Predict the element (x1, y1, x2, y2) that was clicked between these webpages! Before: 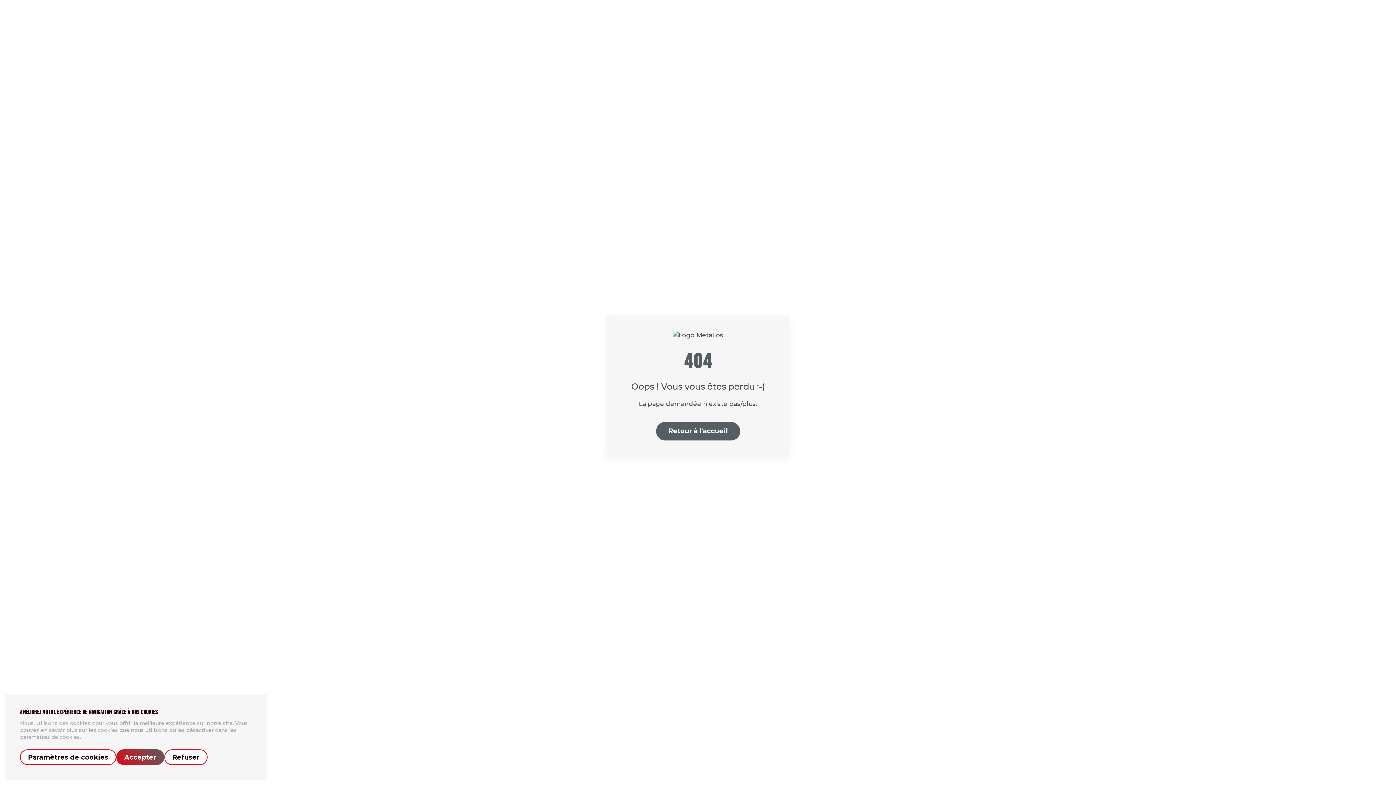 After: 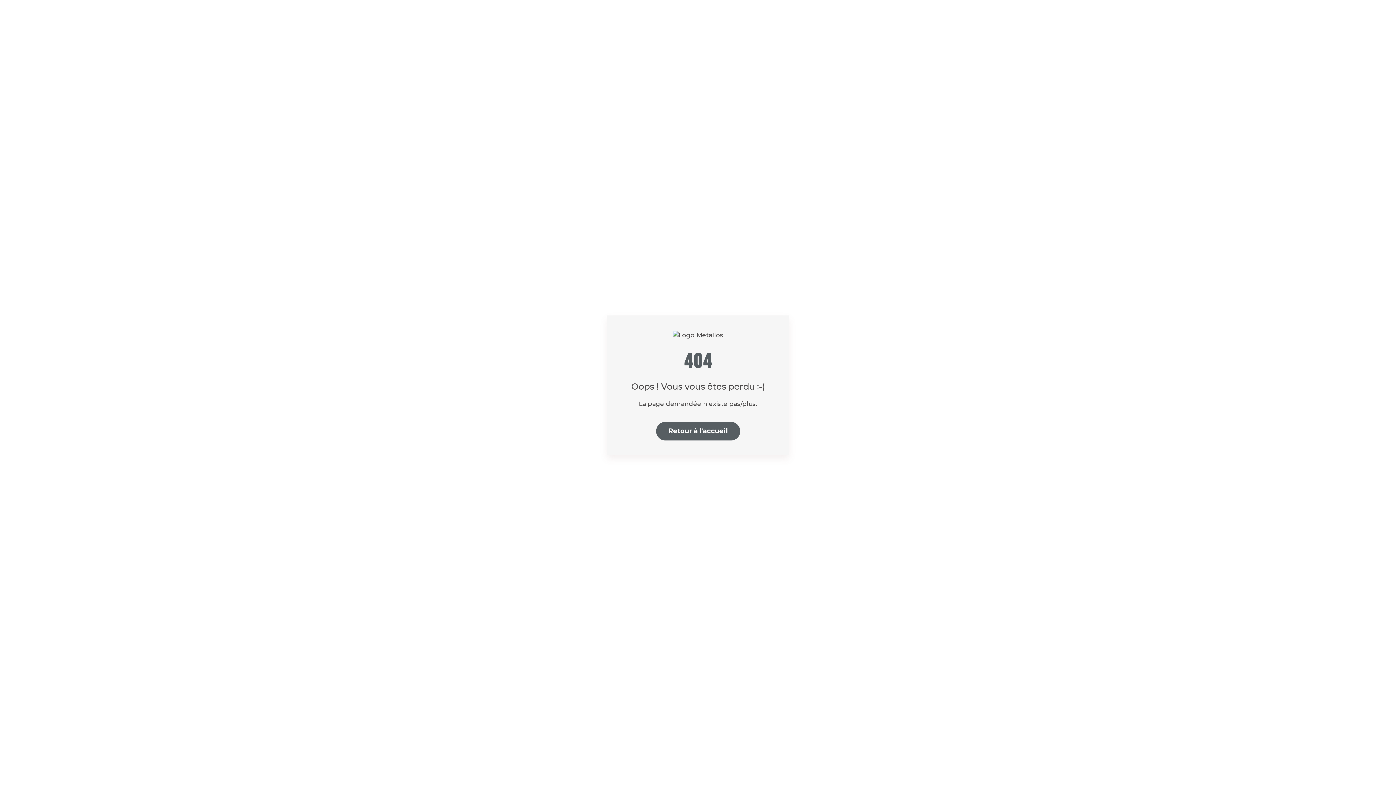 Action: label: Refuser bbox: (164, 749, 207, 765)